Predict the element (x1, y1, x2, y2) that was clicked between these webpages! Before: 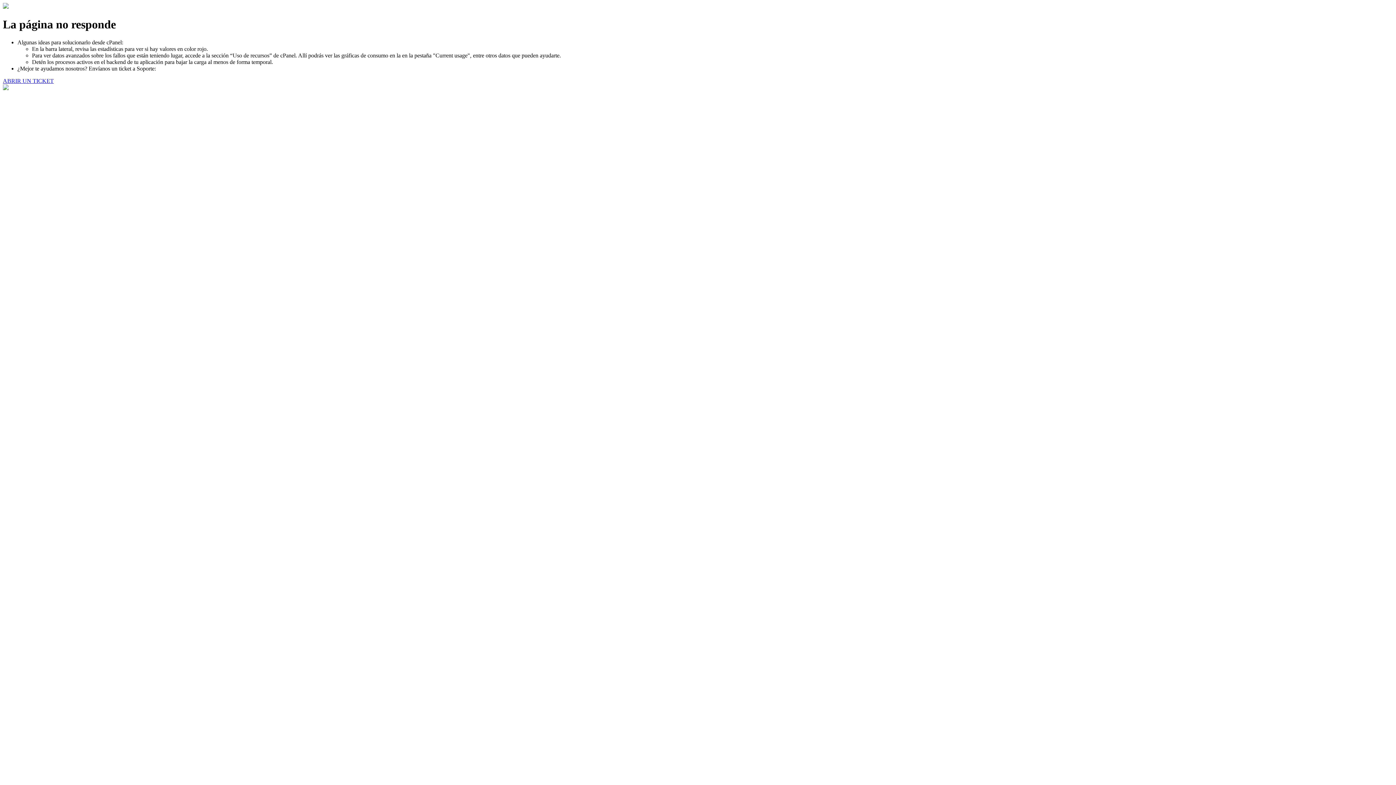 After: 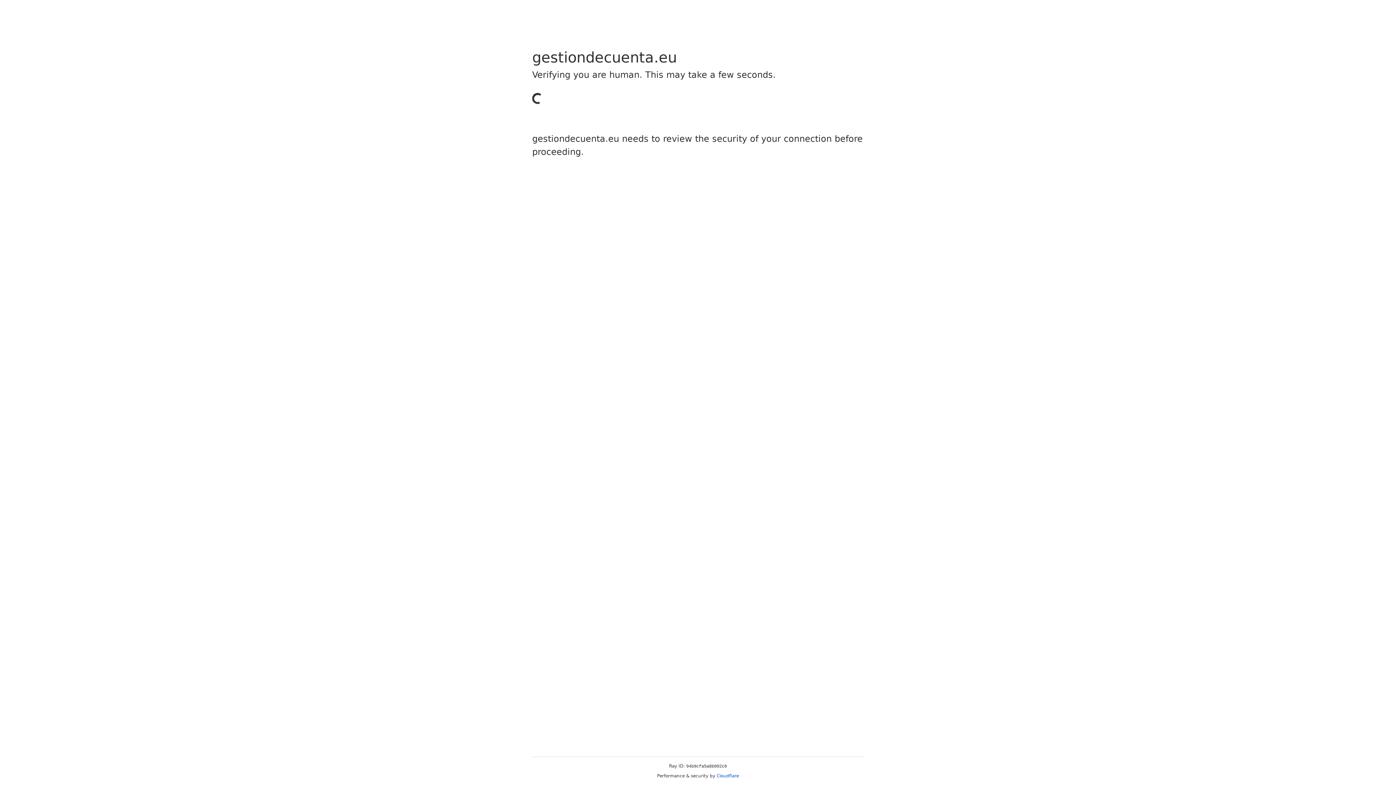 Action: bbox: (2, 77, 53, 83) label: ABRIR UN TICKET